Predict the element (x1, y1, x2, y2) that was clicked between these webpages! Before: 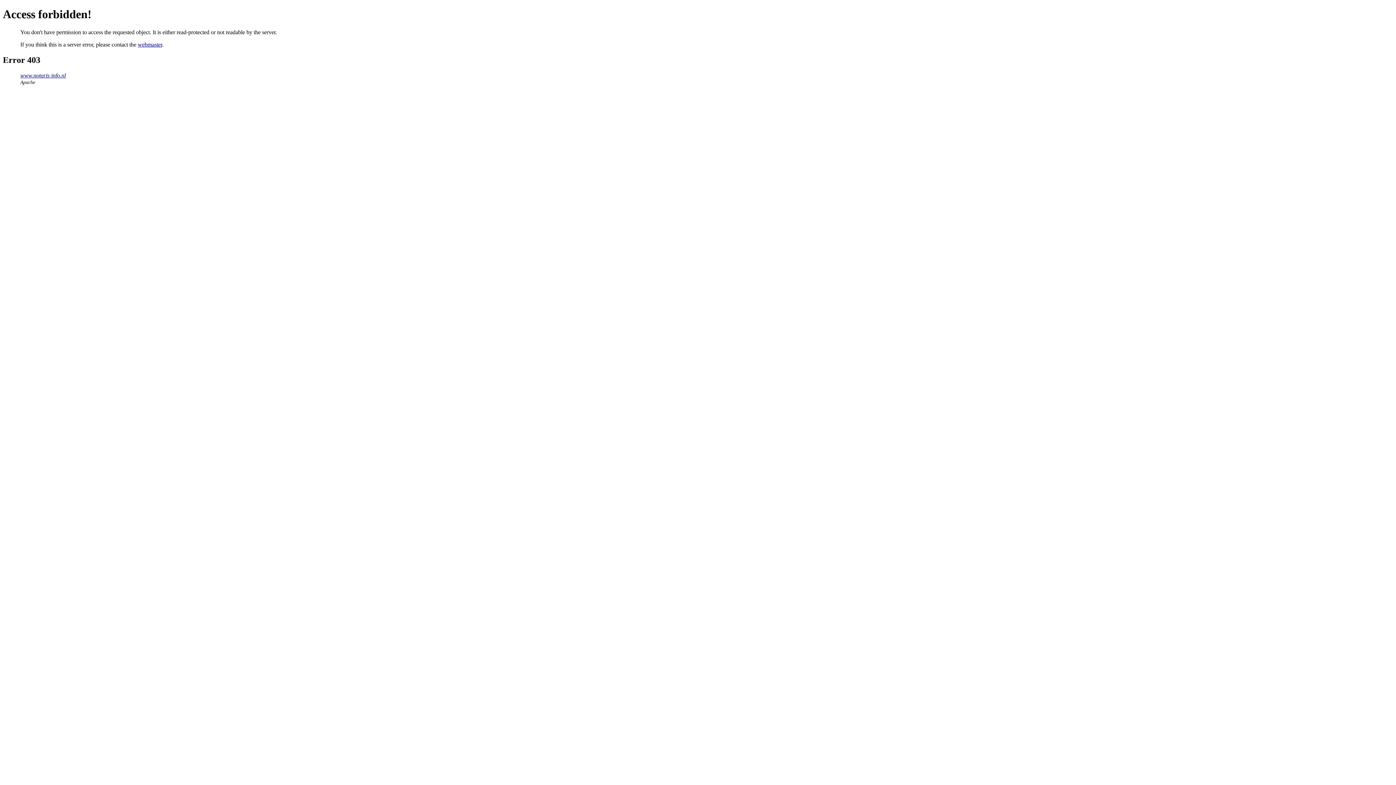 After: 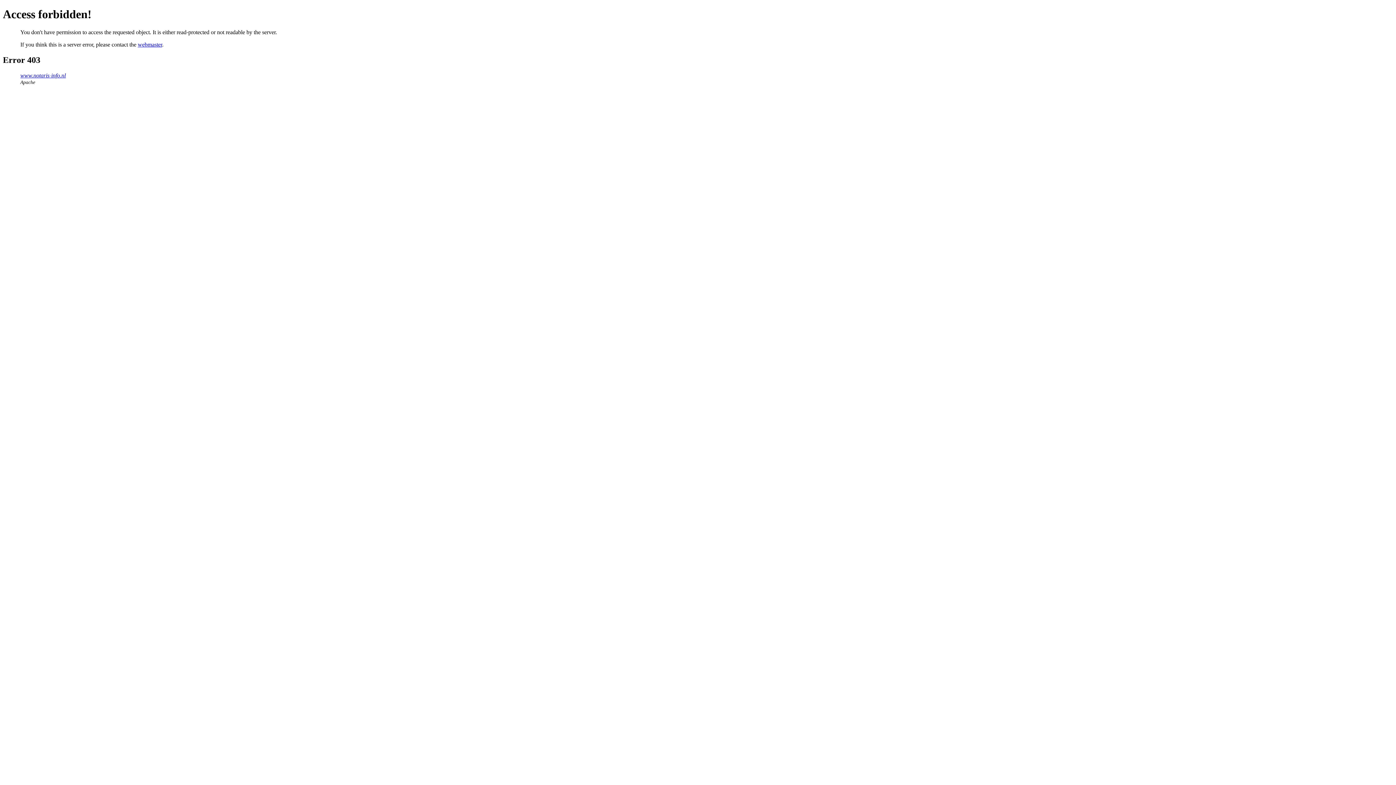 Action: bbox: (137, 41, 162, 47) label: webmaster